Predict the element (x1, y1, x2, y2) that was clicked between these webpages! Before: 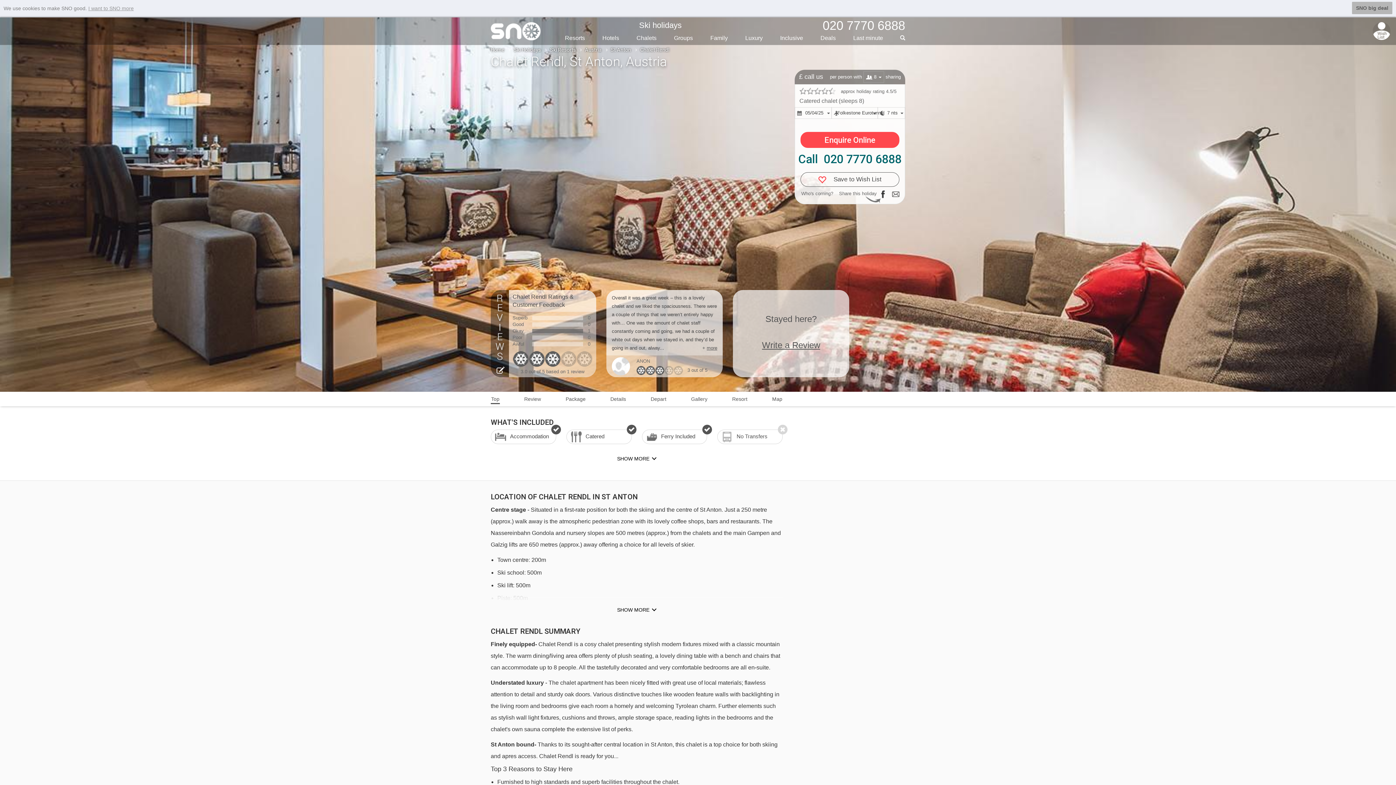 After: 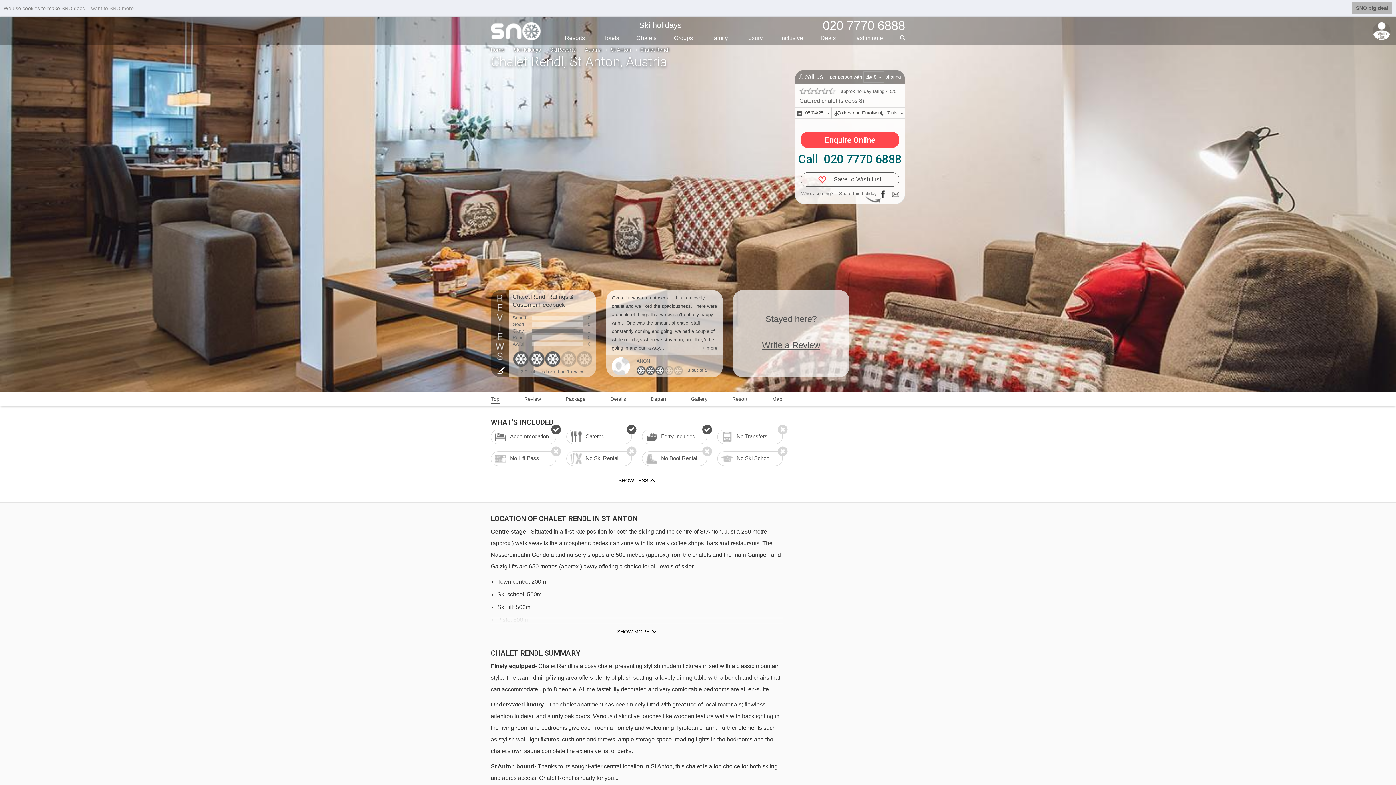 Action: label: SHOW MORE bbox: (602, 451, 667, 466)